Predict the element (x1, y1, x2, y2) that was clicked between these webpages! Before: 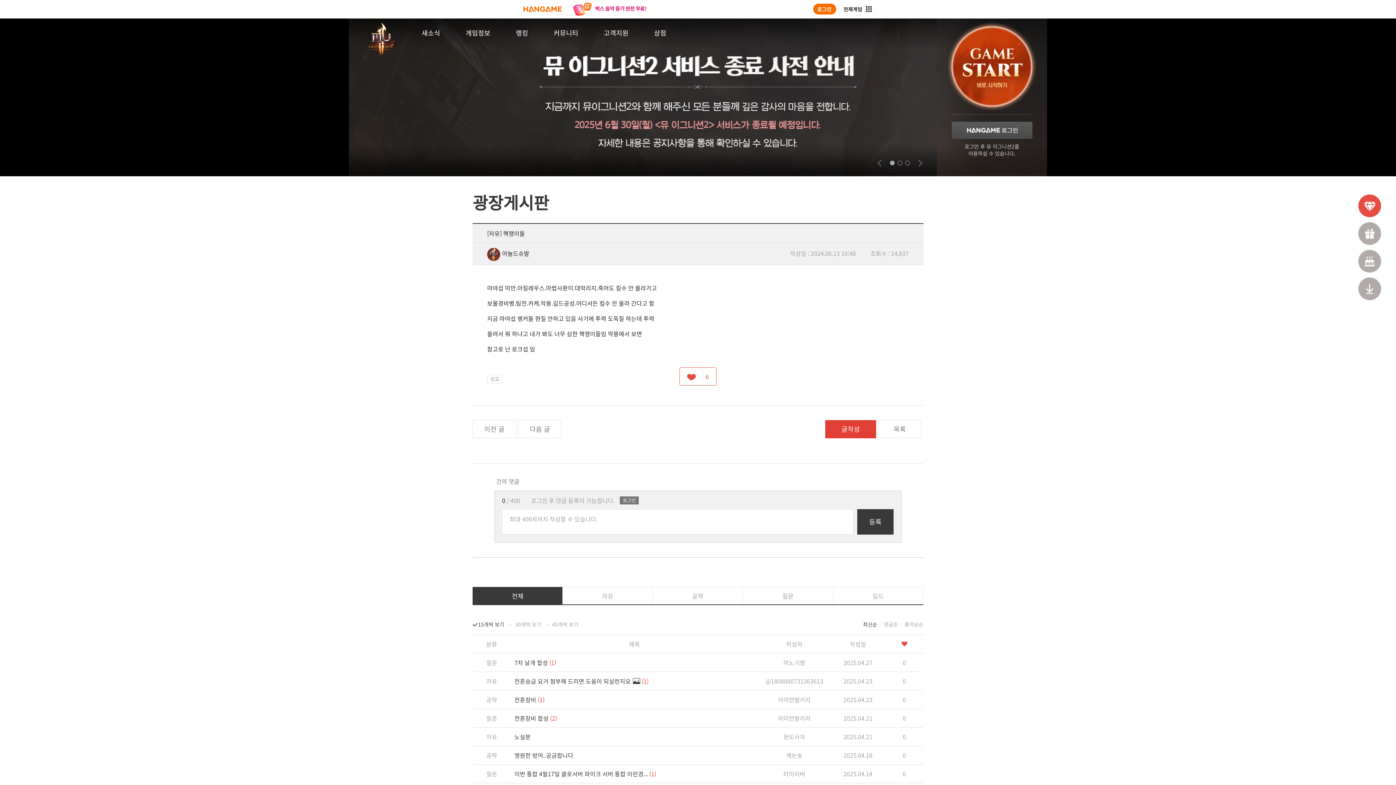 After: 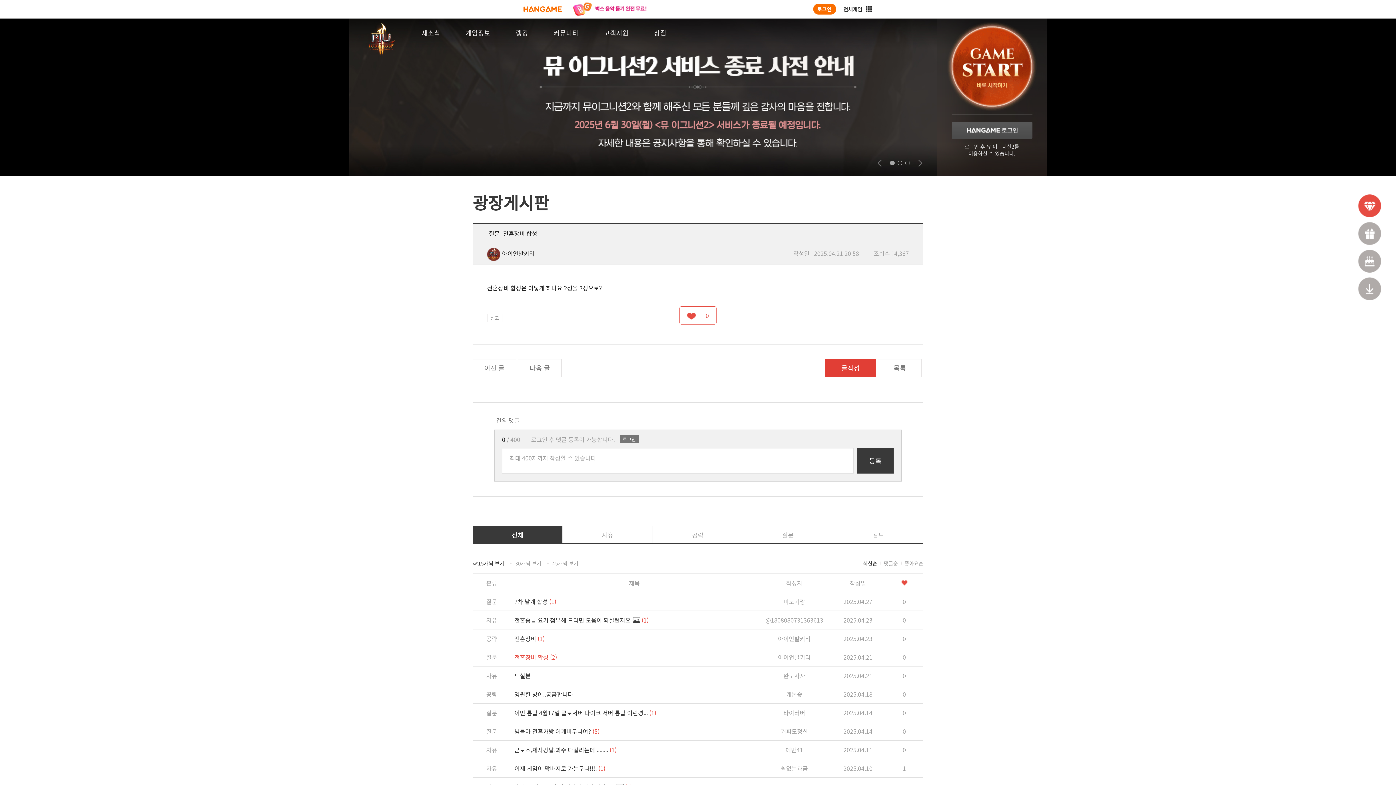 Action: bbox: (514, 714, 557, 722) label: 전혼장비 합성 (2)